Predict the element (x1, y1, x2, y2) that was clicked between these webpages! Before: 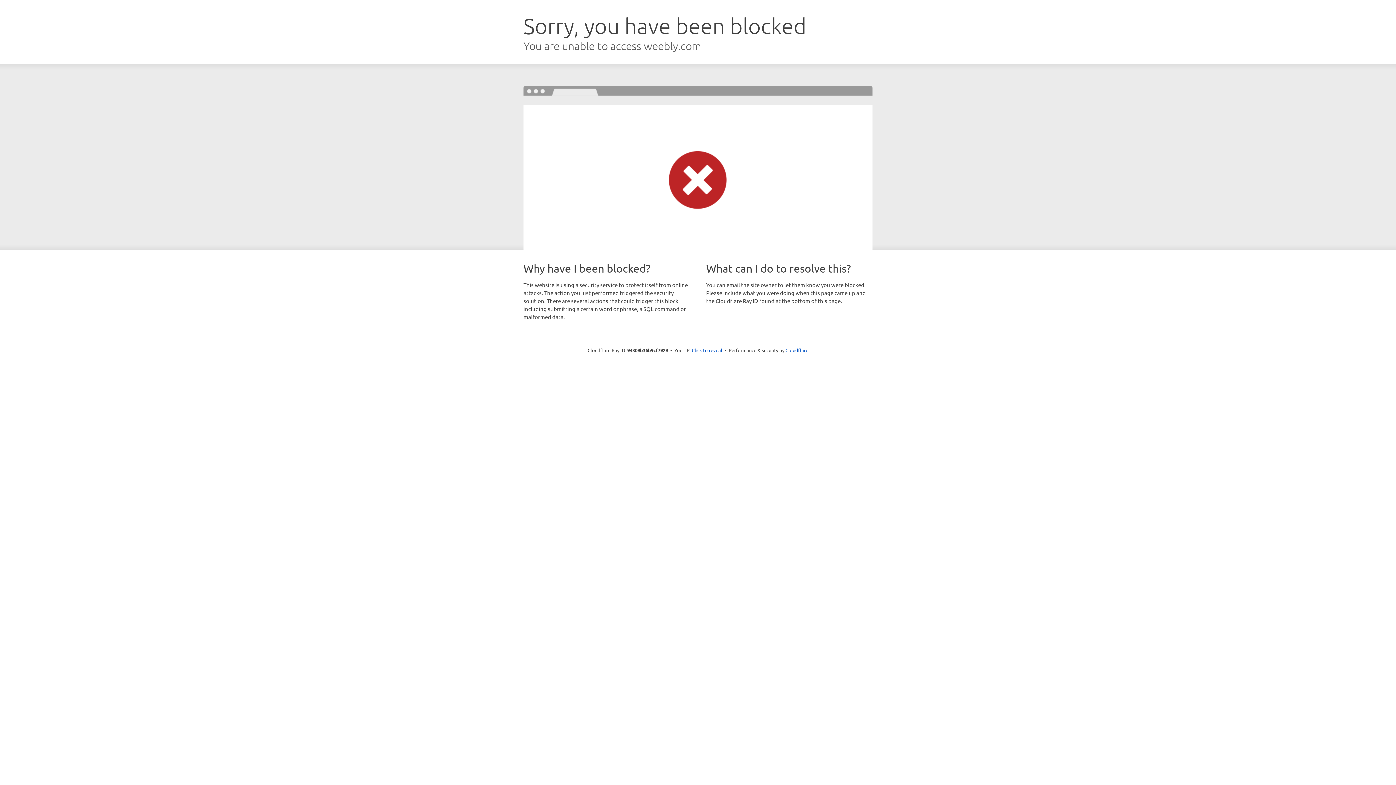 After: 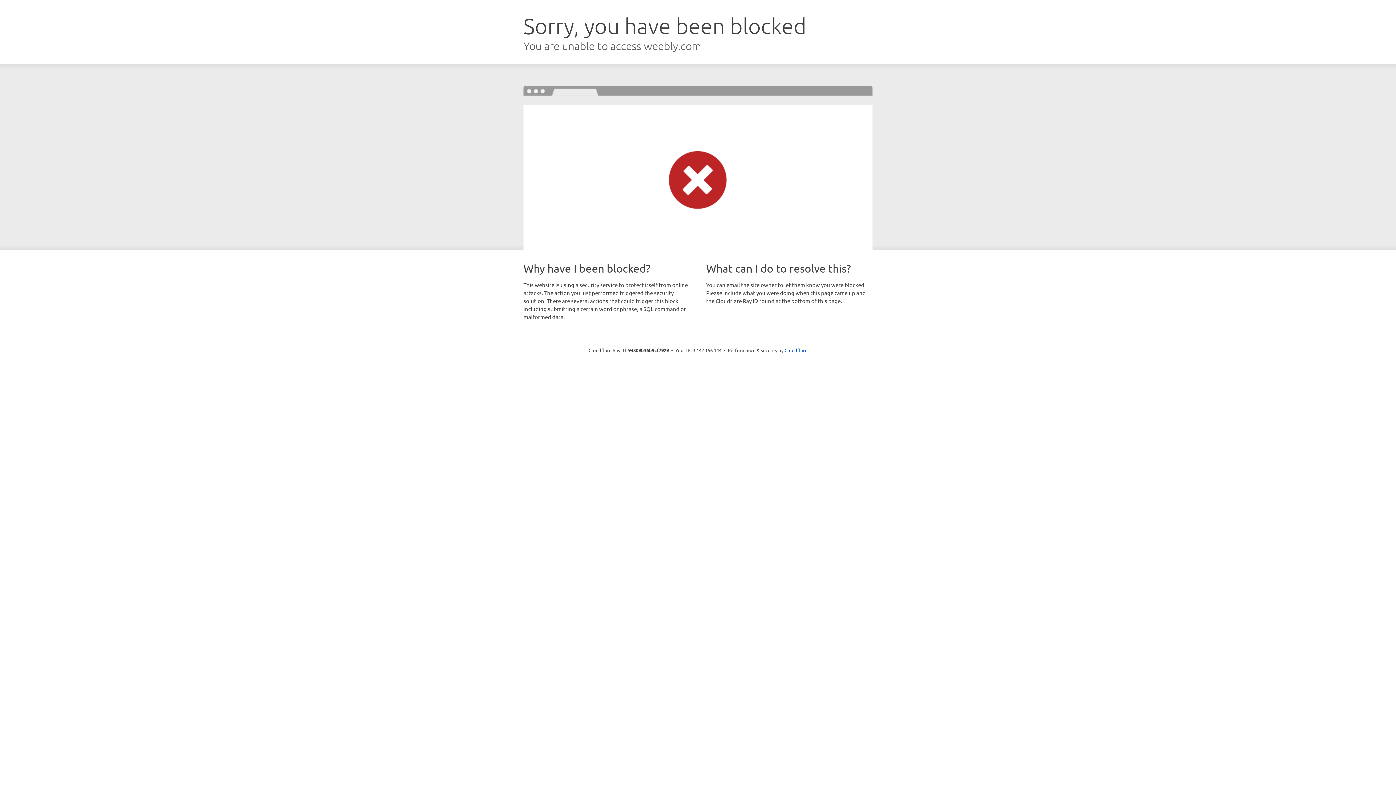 Action: bbox: (692, 346, 722, 353) label: Click to reveal